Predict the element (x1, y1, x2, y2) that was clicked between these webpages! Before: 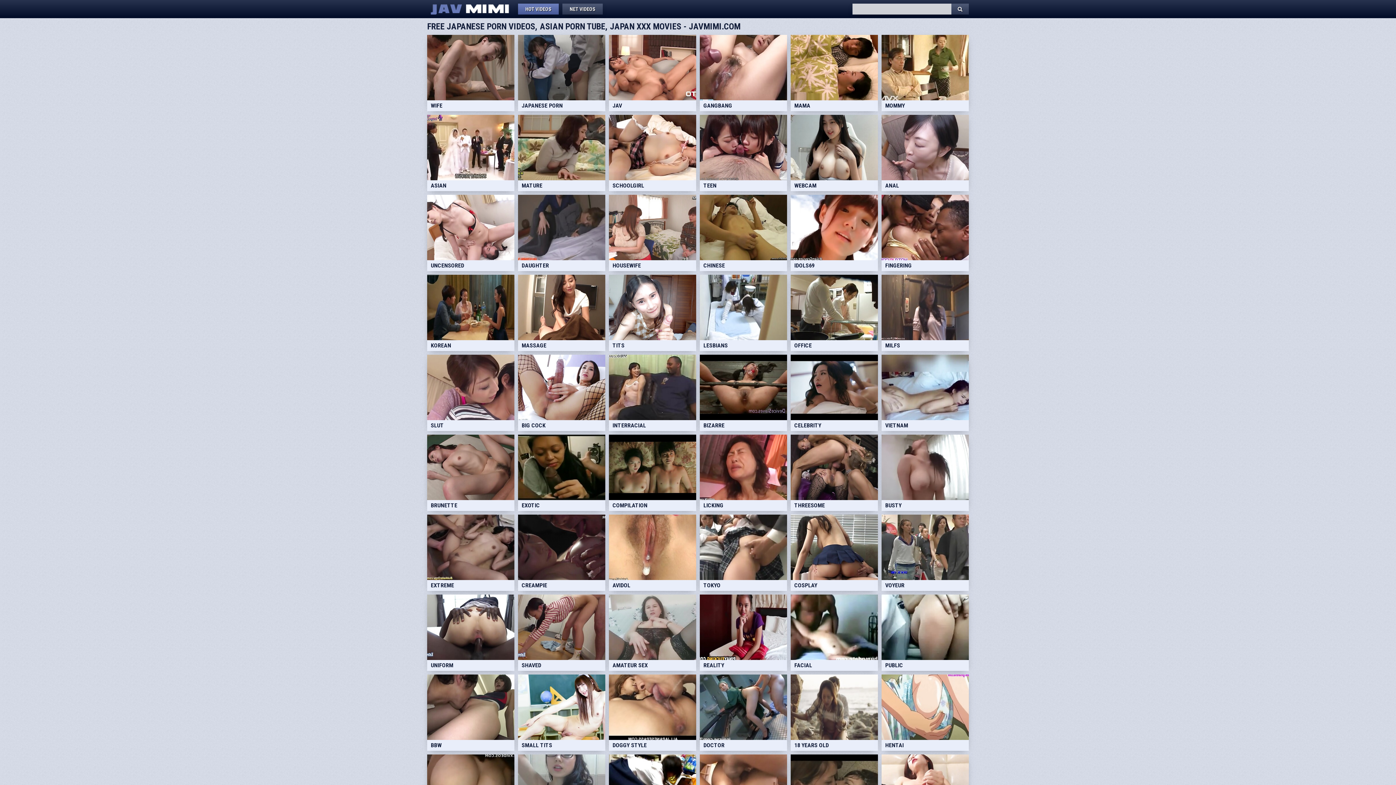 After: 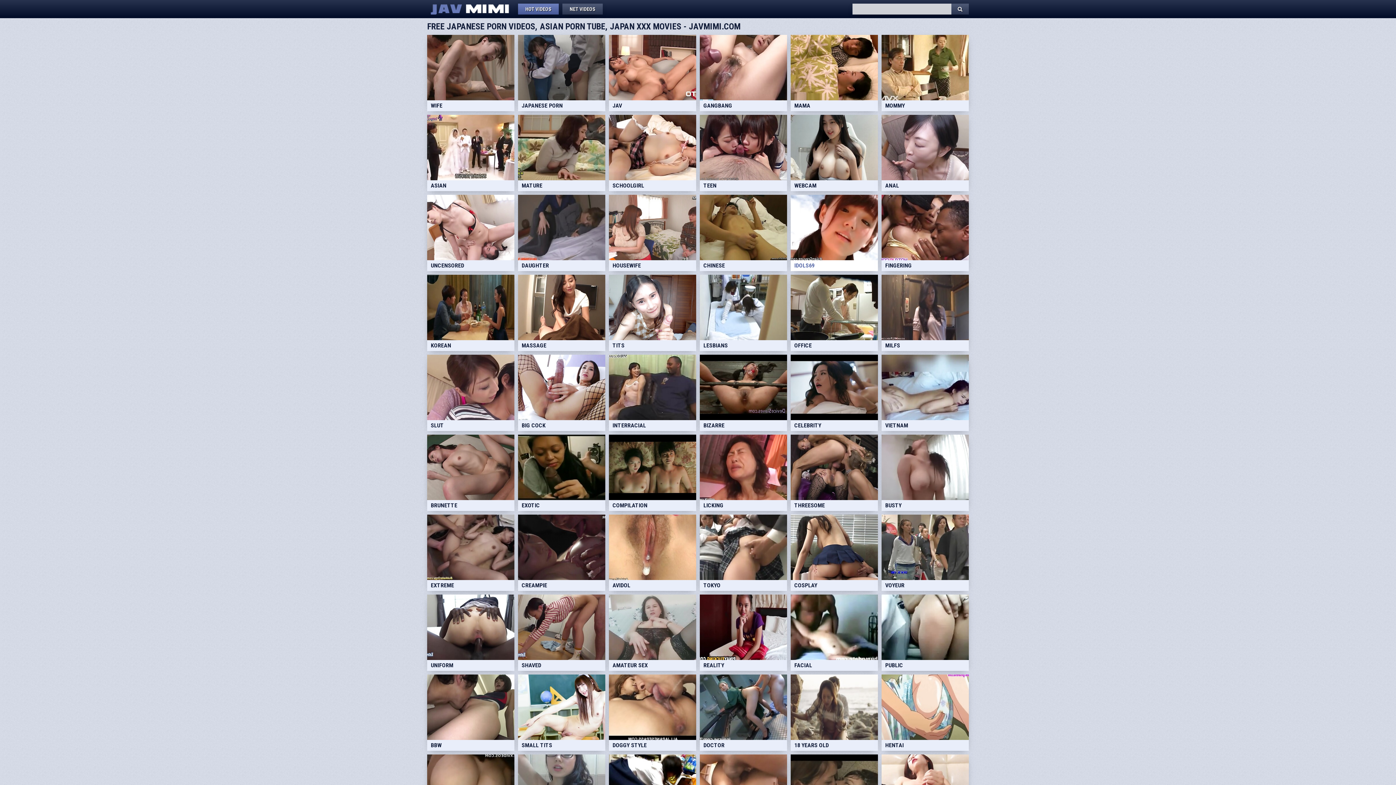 Action: bbox: (790, 194, 878, 269) label: IDOLS69